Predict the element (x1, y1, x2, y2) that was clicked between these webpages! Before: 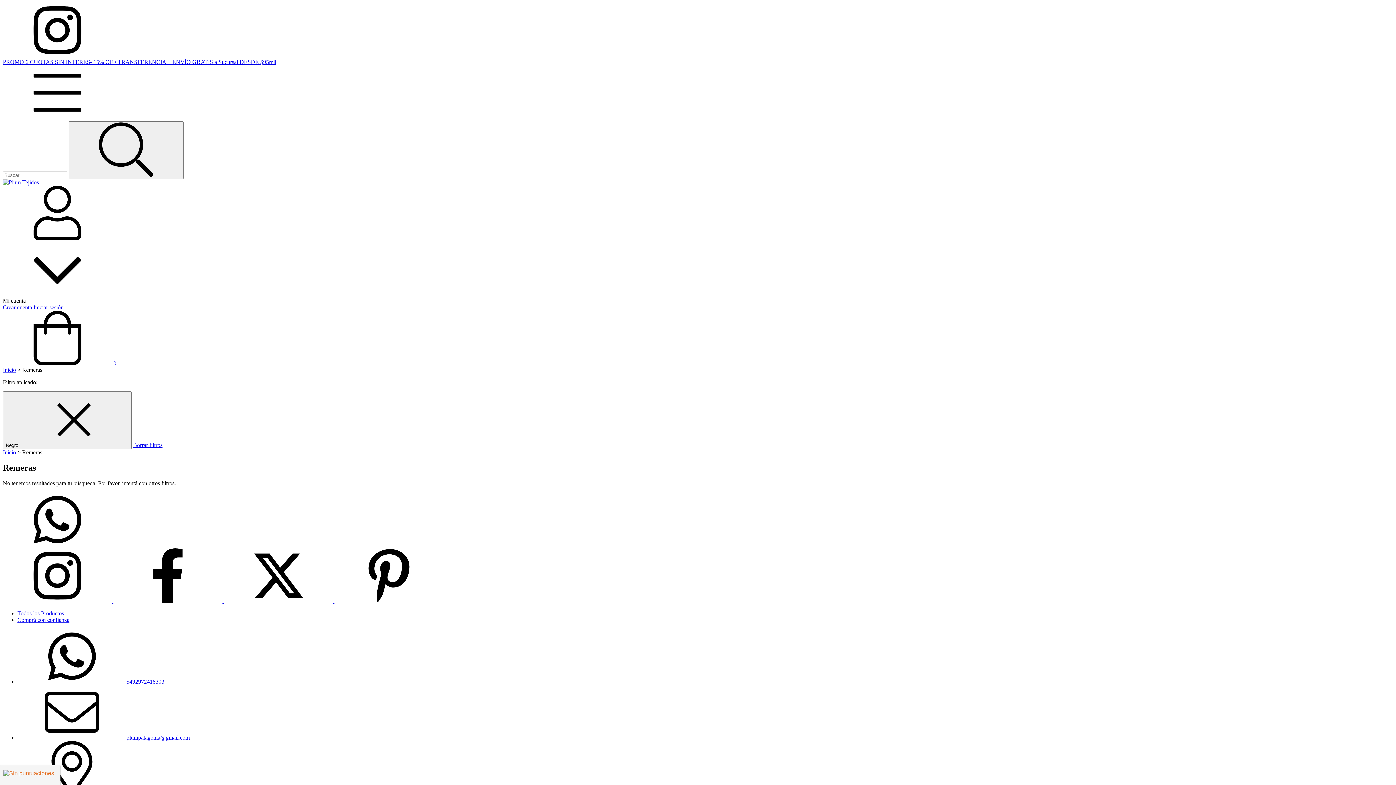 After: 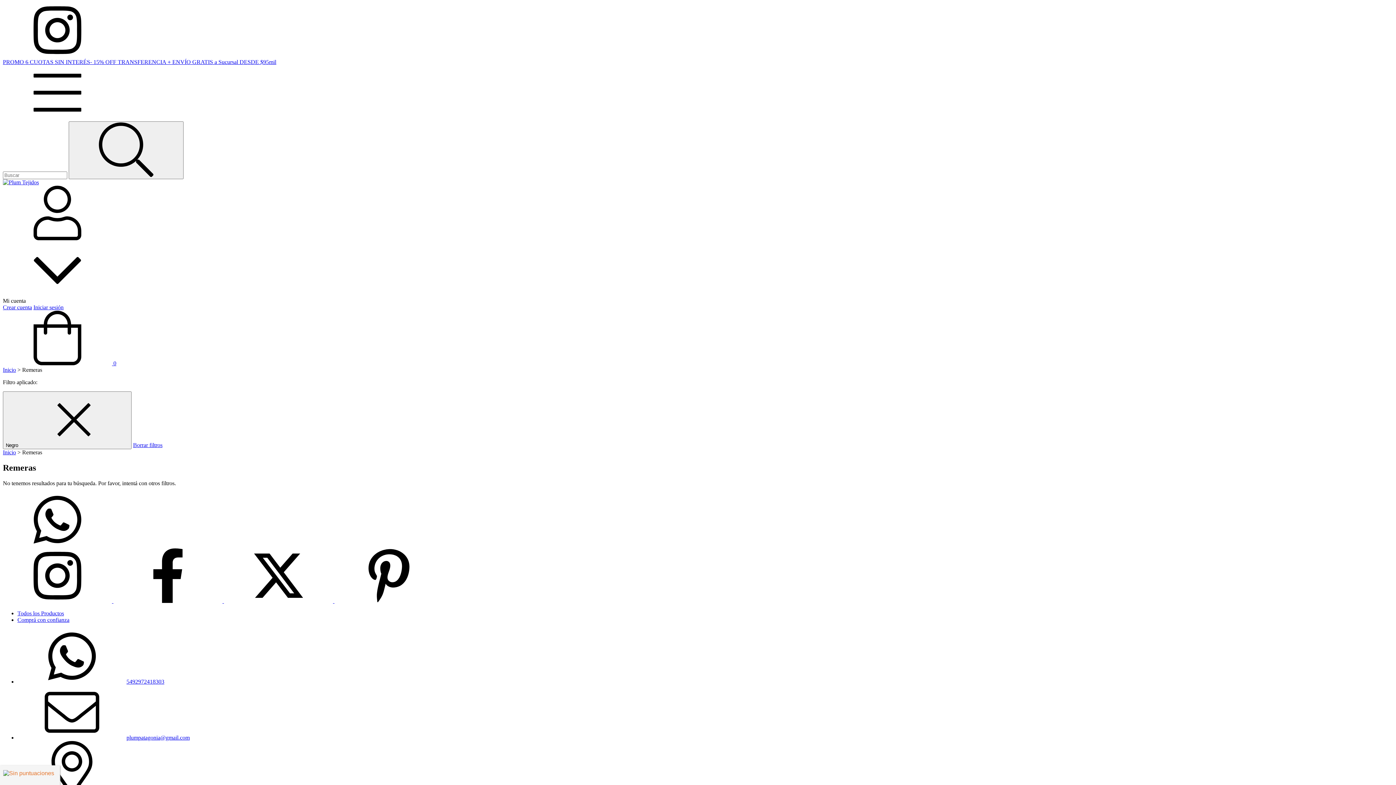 Action: label: Menú bbox: (2, 114, 112, 121)